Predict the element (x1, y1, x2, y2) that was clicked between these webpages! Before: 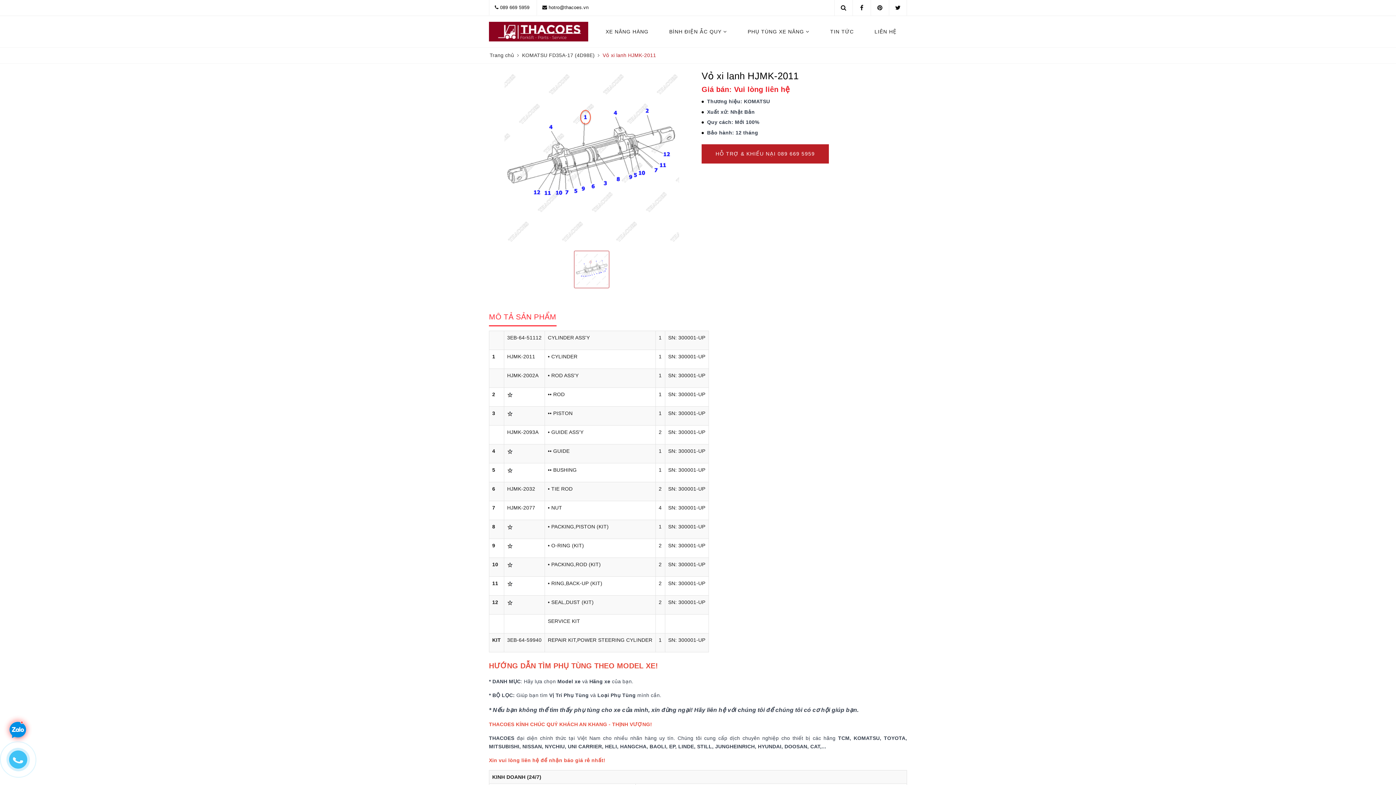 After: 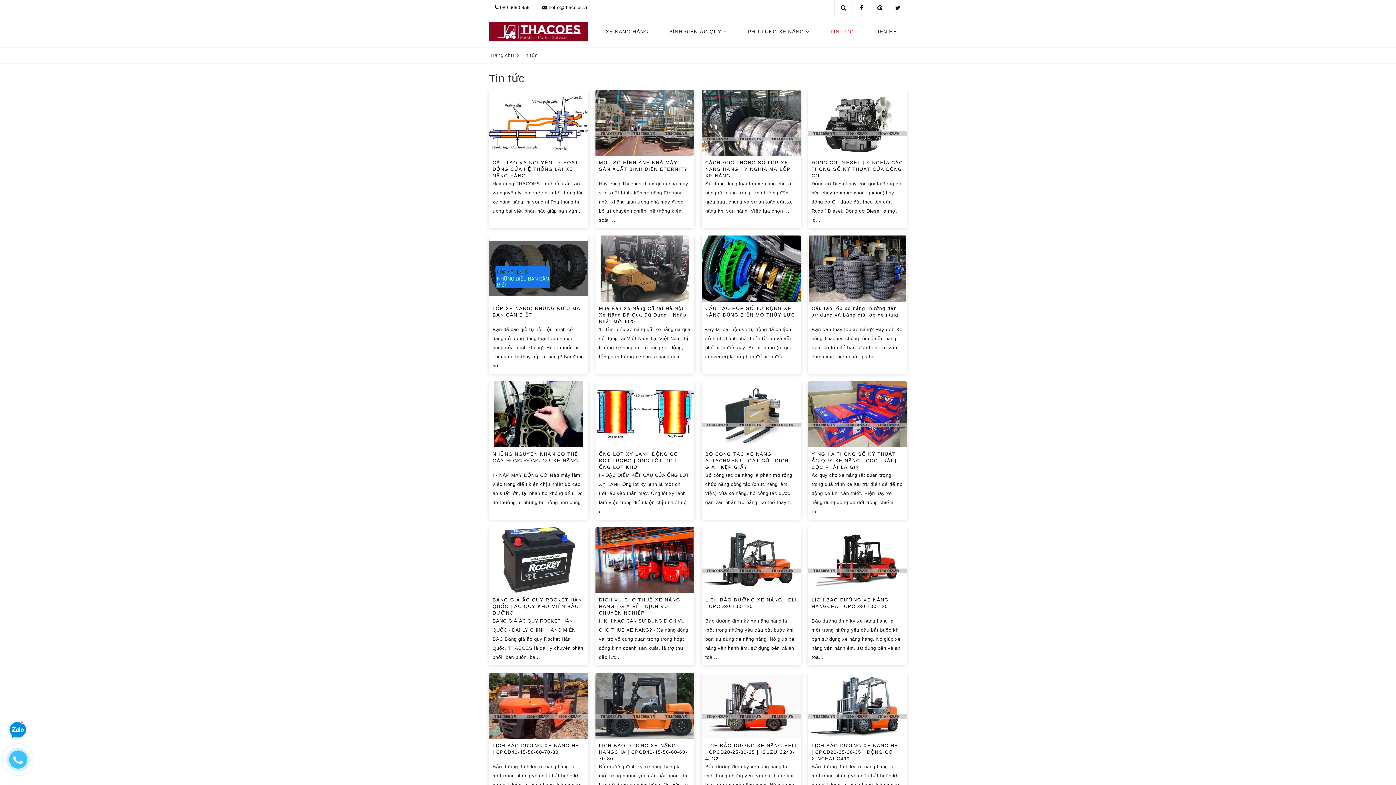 Action: label: TIN TỨC bbox: (820, 23, 864, 39)